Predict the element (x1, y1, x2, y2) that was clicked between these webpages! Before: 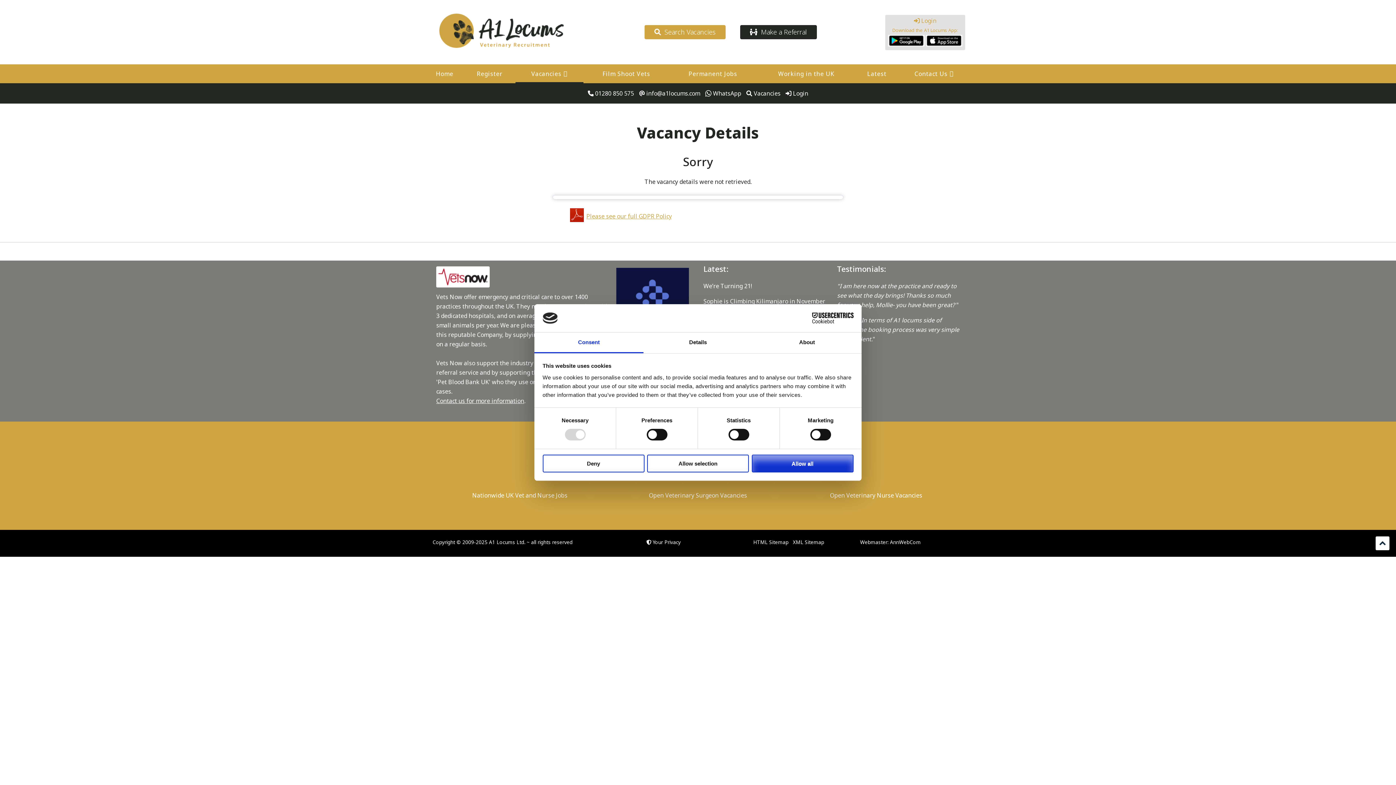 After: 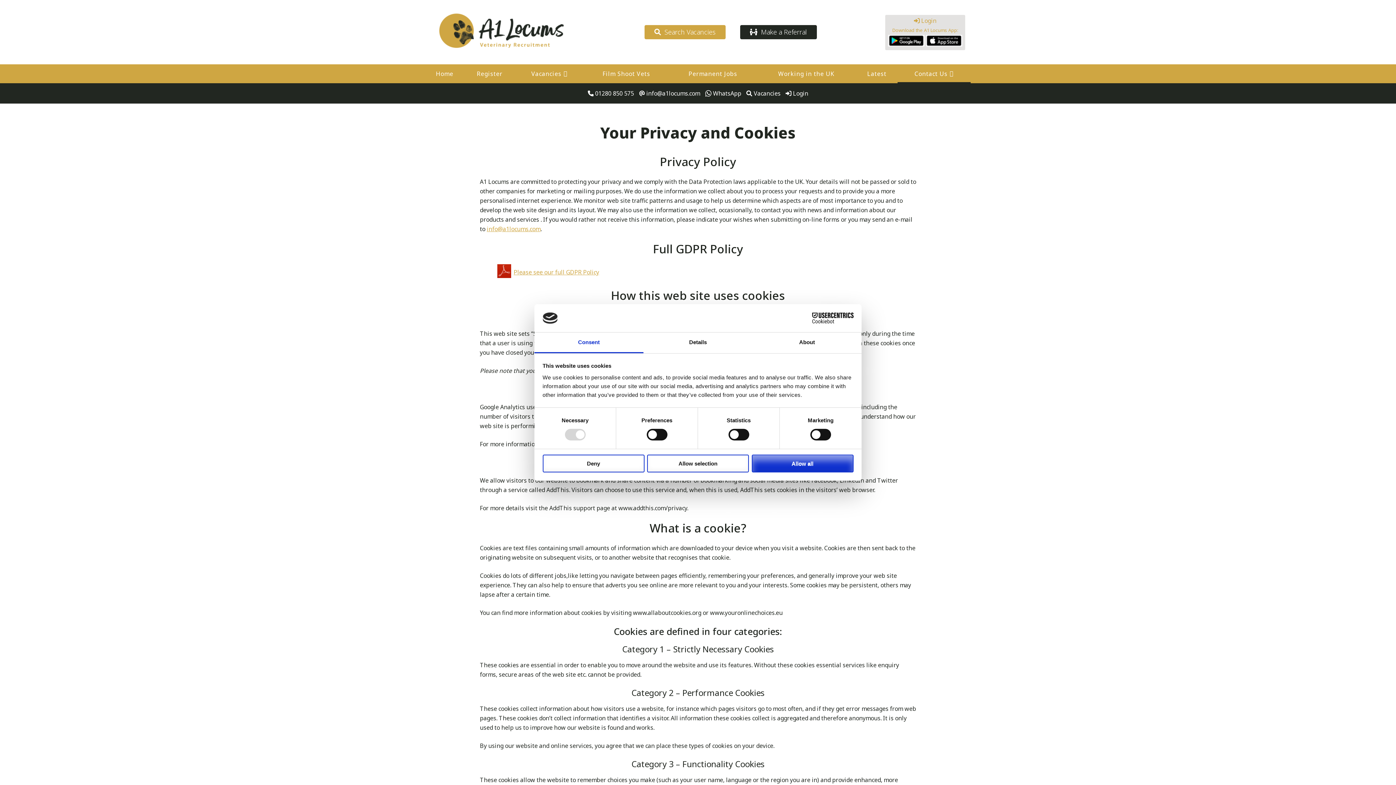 Action: bbox: (652, 538, 680, 545) label: Your Privacy